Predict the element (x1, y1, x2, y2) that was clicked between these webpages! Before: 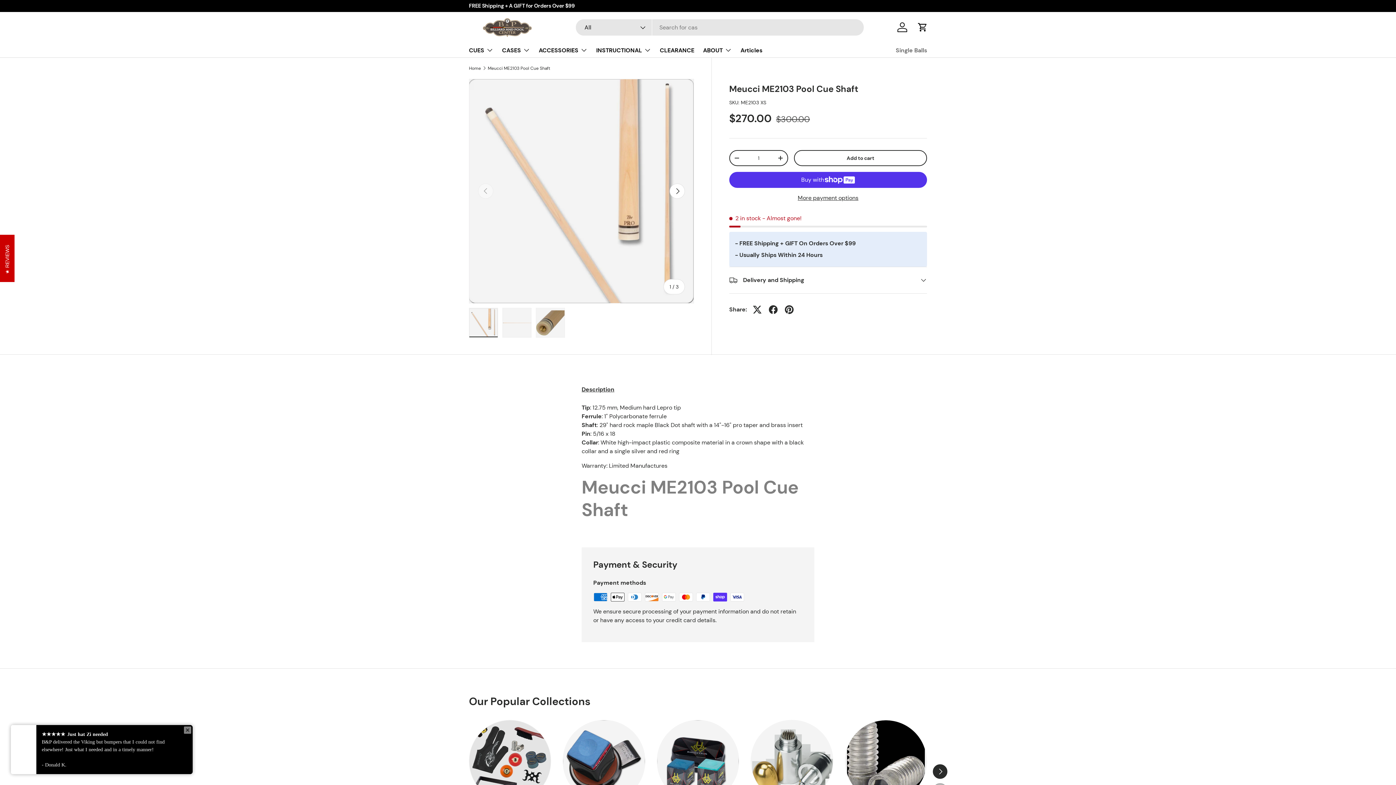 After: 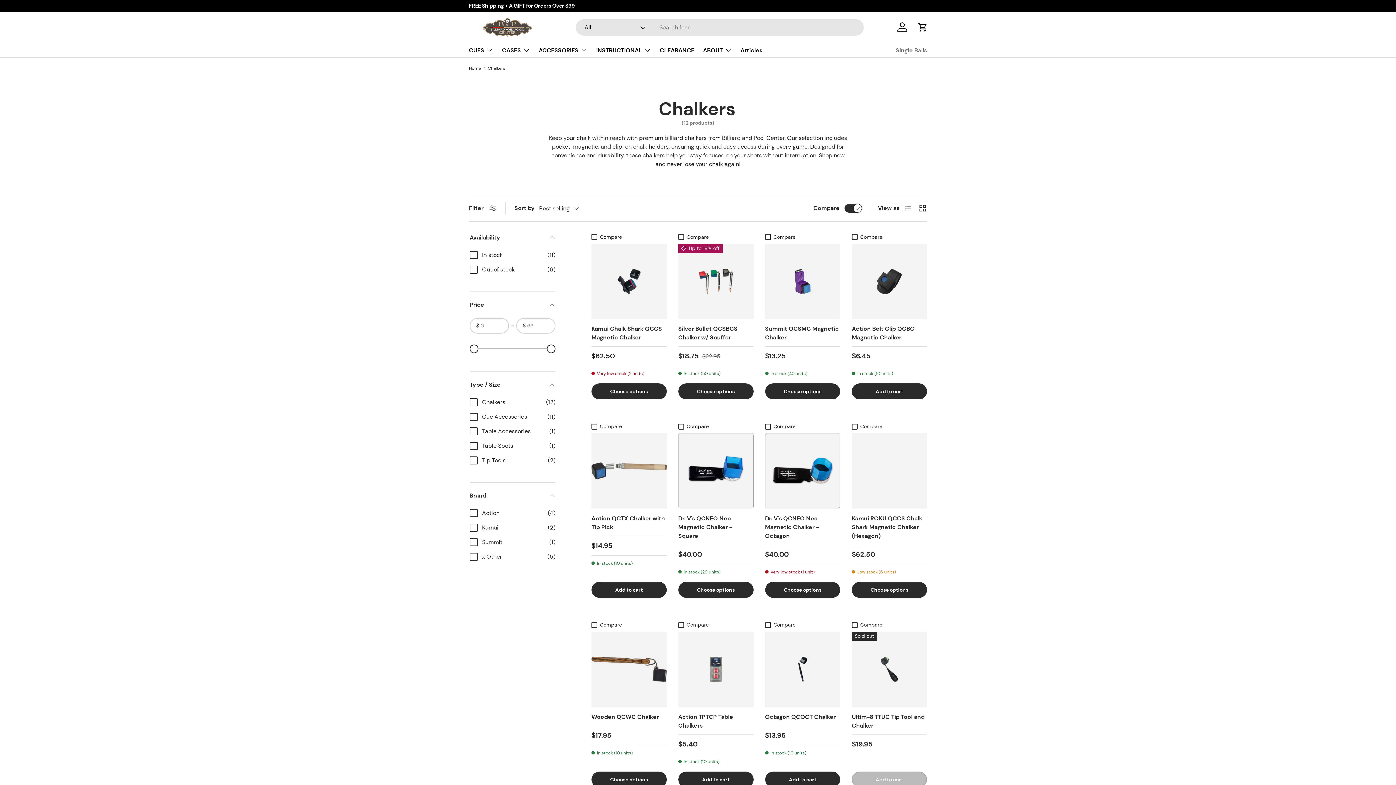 Action: bbox: (563, 720, 645, 802) label: Chalkers